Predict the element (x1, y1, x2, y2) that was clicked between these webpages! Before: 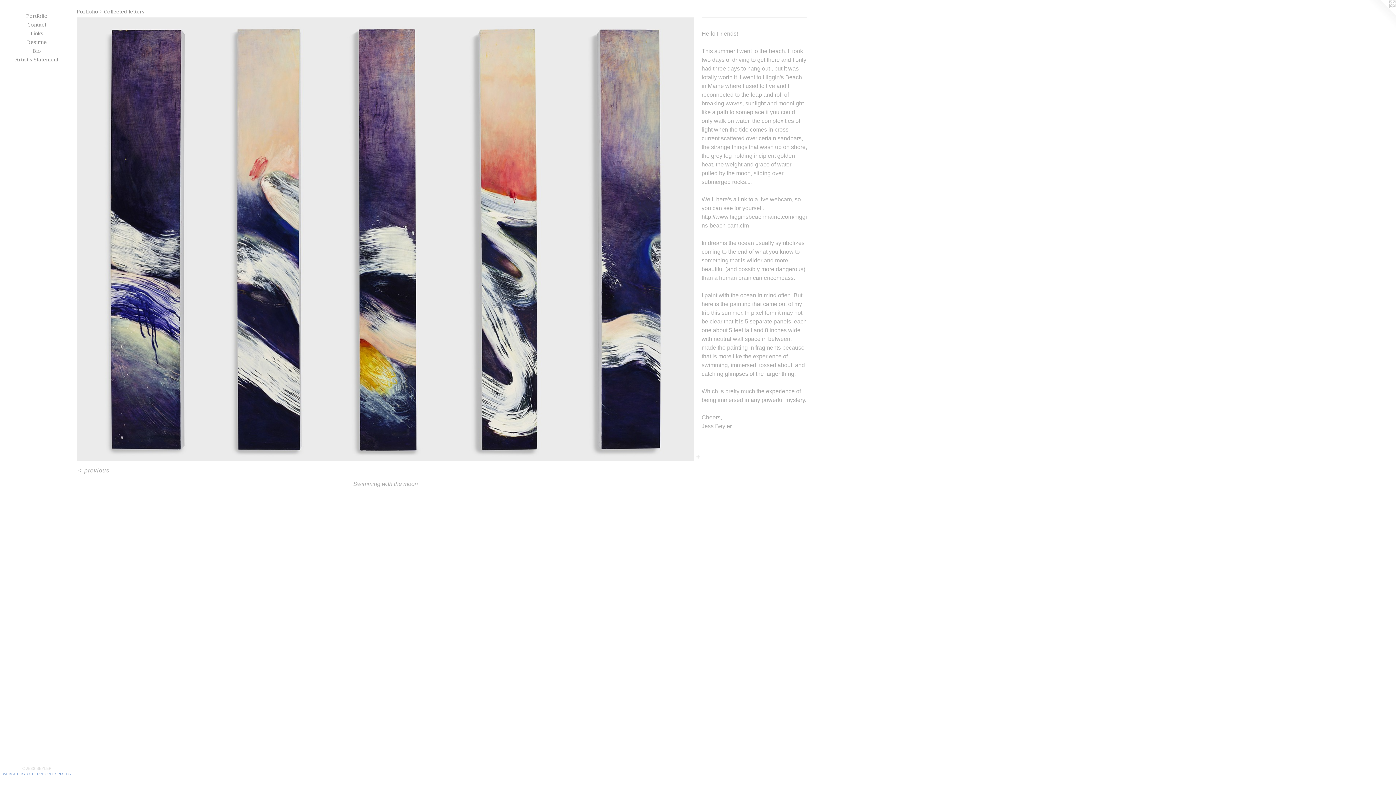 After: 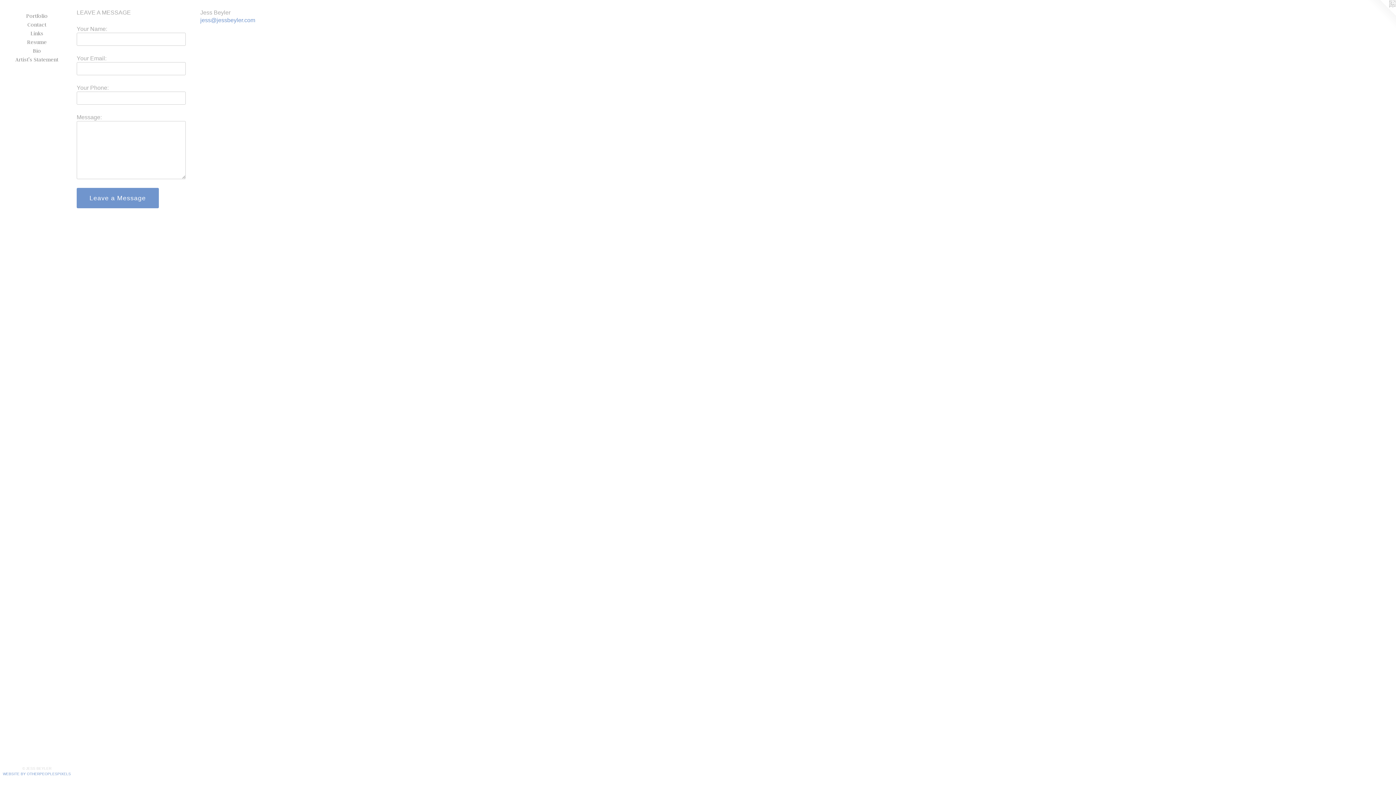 Action: bbox: (2, 20, 70, 29) label: Contact